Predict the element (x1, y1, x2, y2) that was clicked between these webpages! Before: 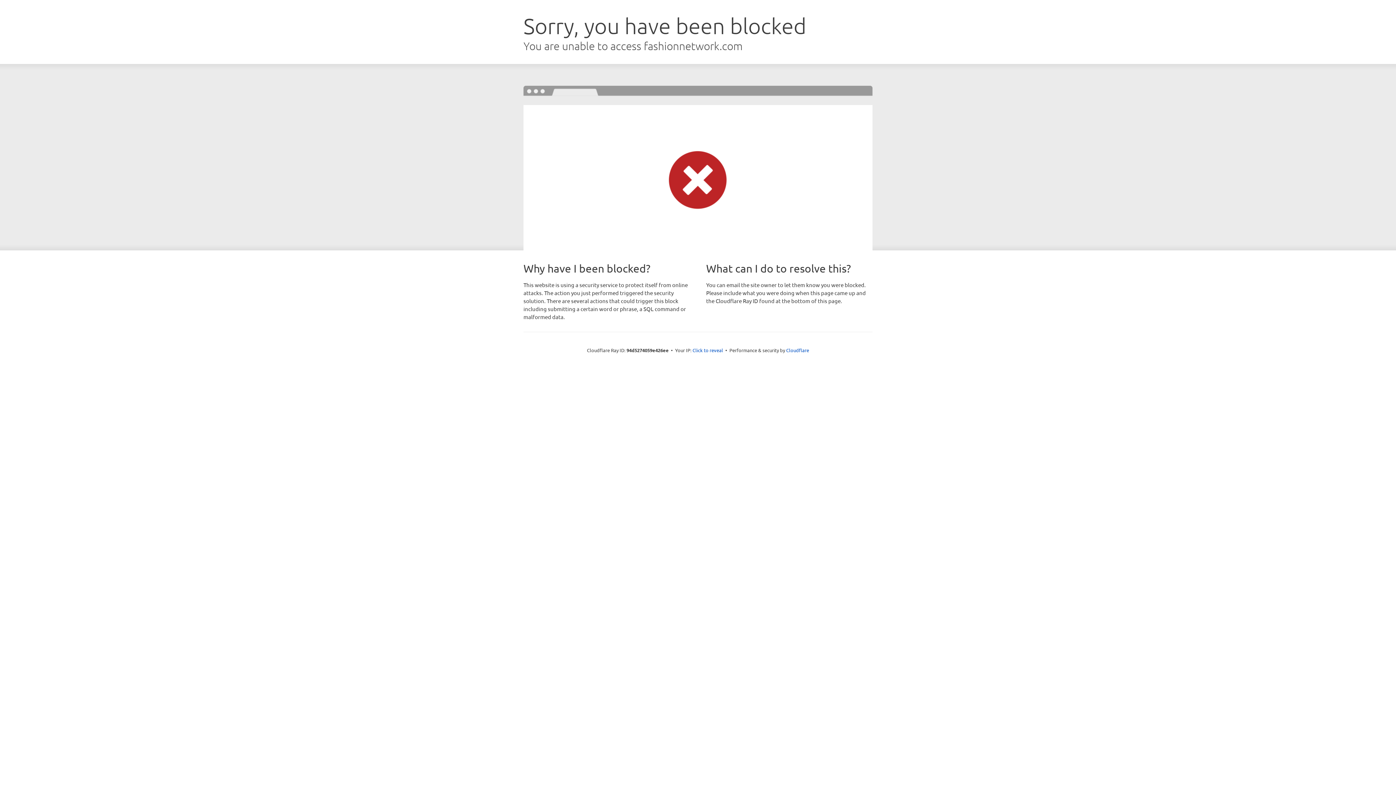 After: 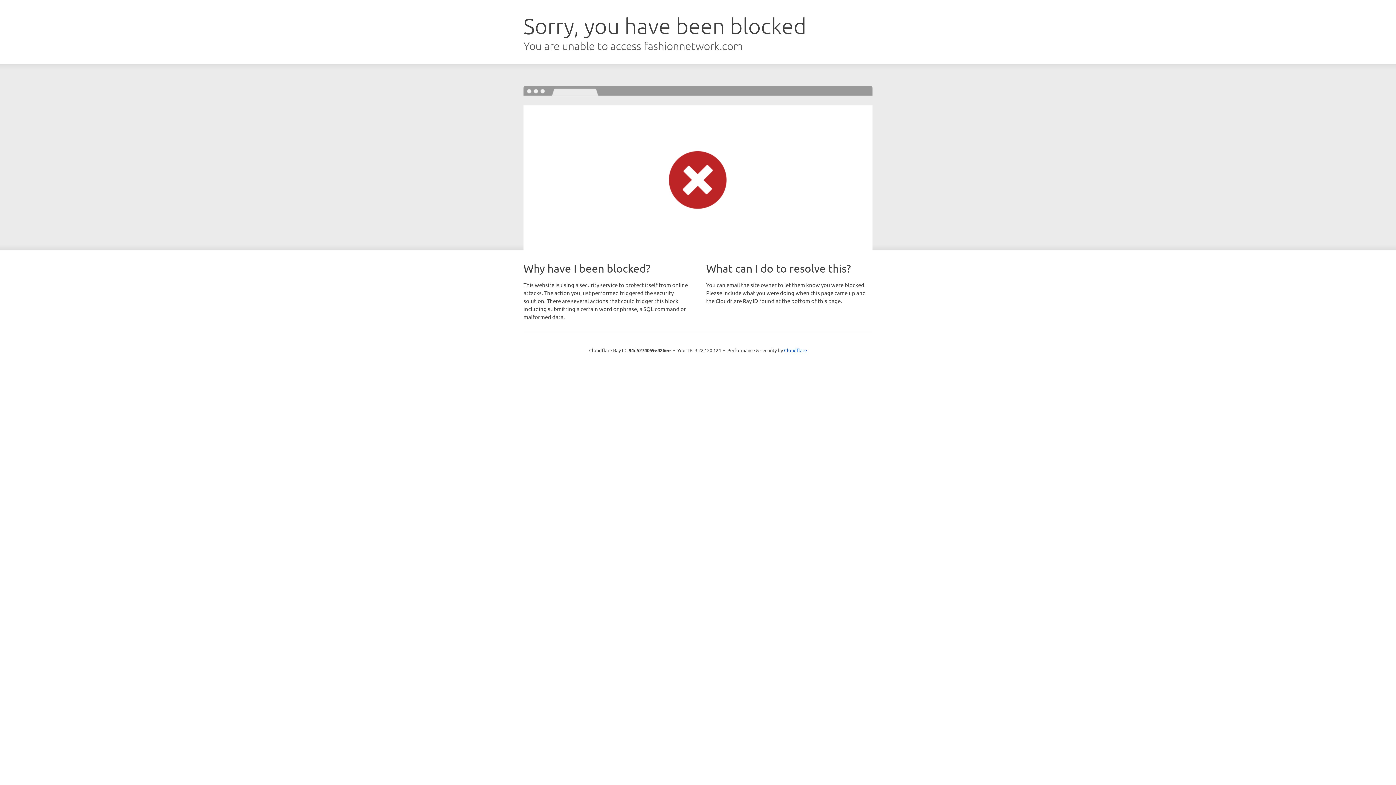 Action: bbox: (692, 346, 723, 353) label: Click to reveal